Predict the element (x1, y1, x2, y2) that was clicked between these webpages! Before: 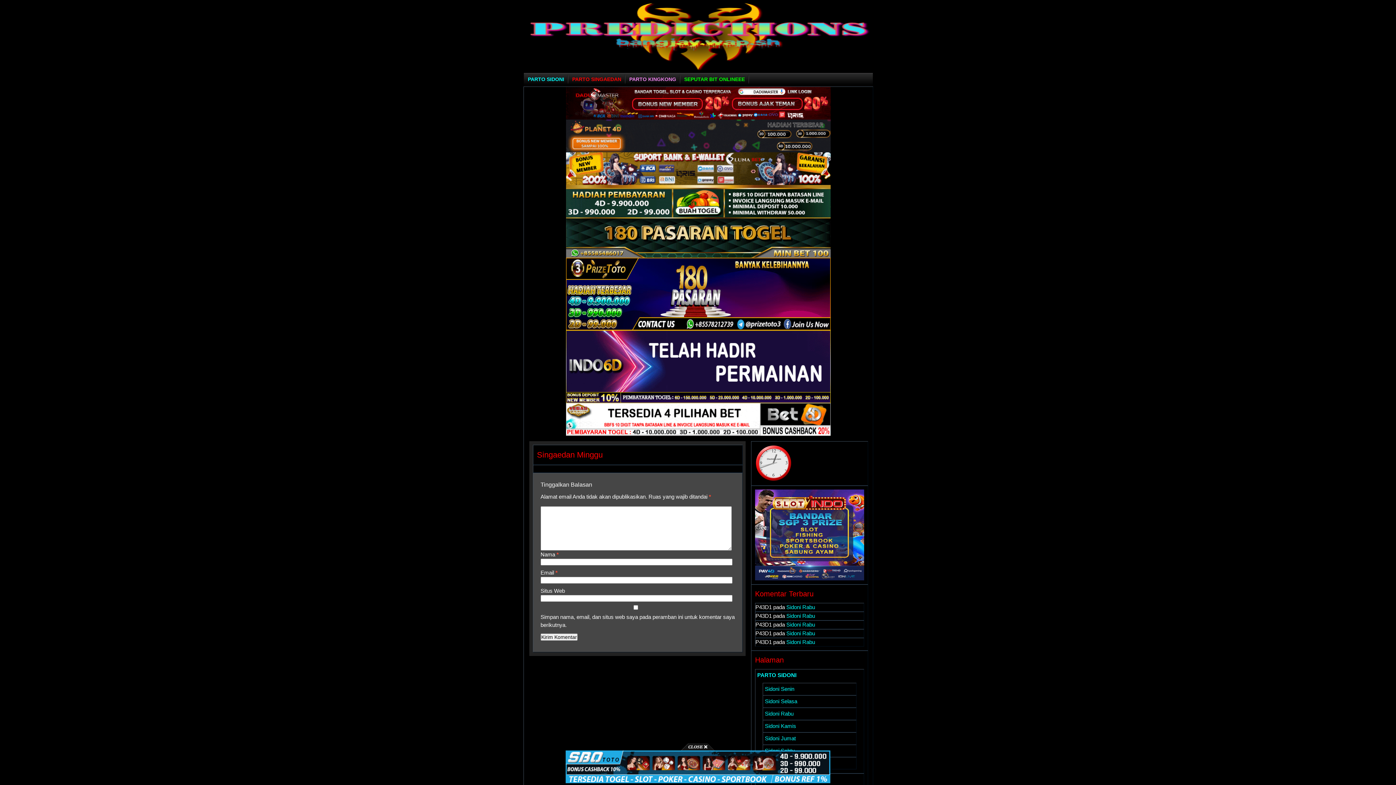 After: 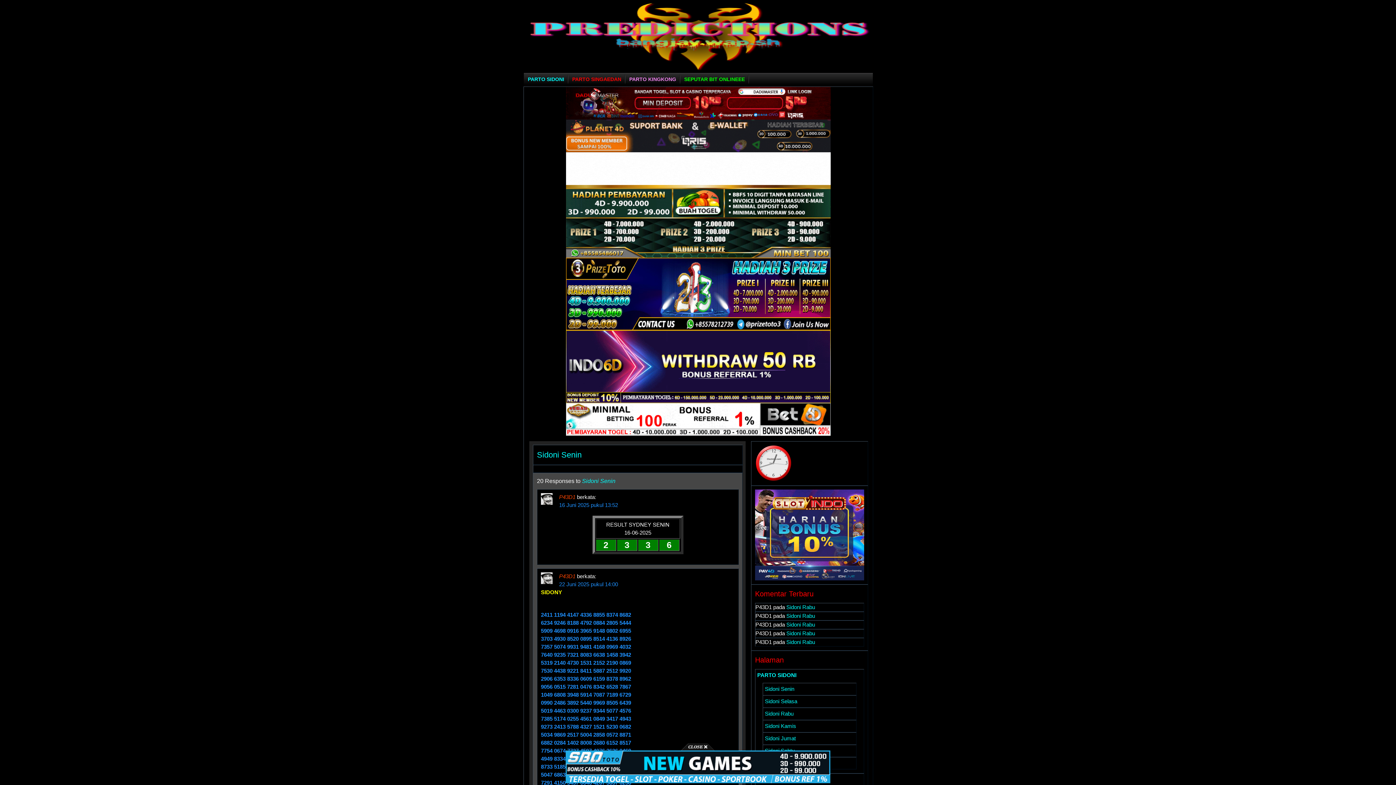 Action: bbox: (763, 683, 856, 695) label: Sidoni Senin